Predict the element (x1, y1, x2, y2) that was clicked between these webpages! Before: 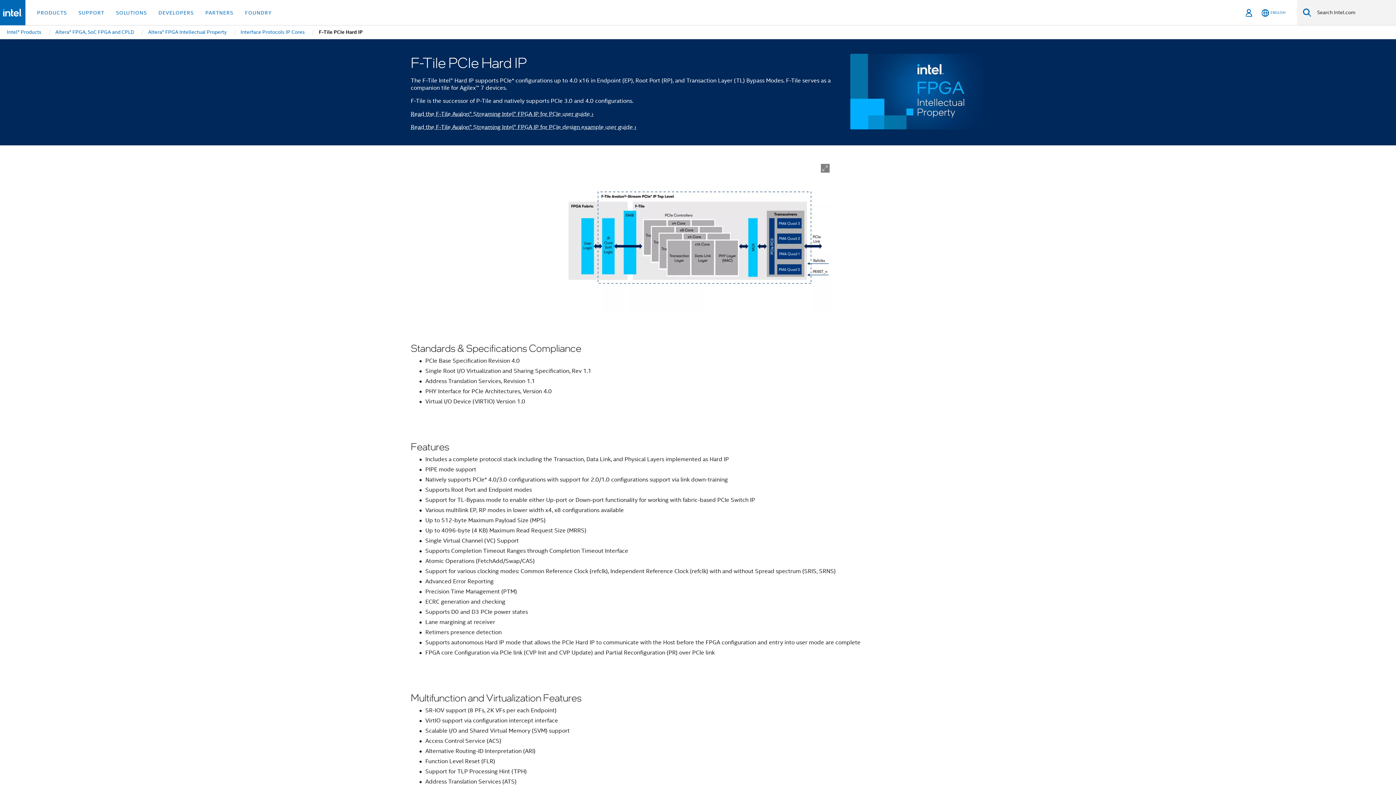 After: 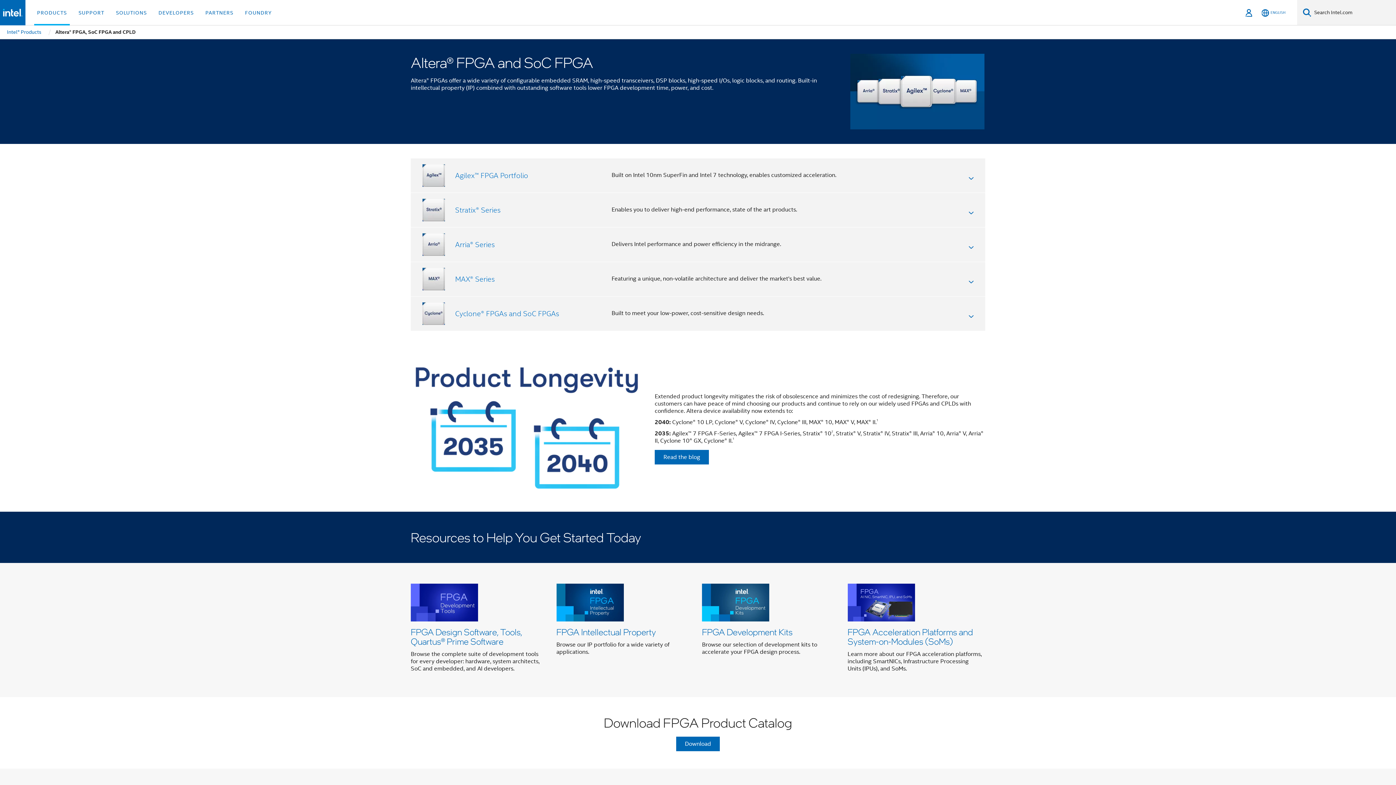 Action: bbox: (54, 25, 135, 38) label: Altera® FPGA, SoC FPGA and CPLD